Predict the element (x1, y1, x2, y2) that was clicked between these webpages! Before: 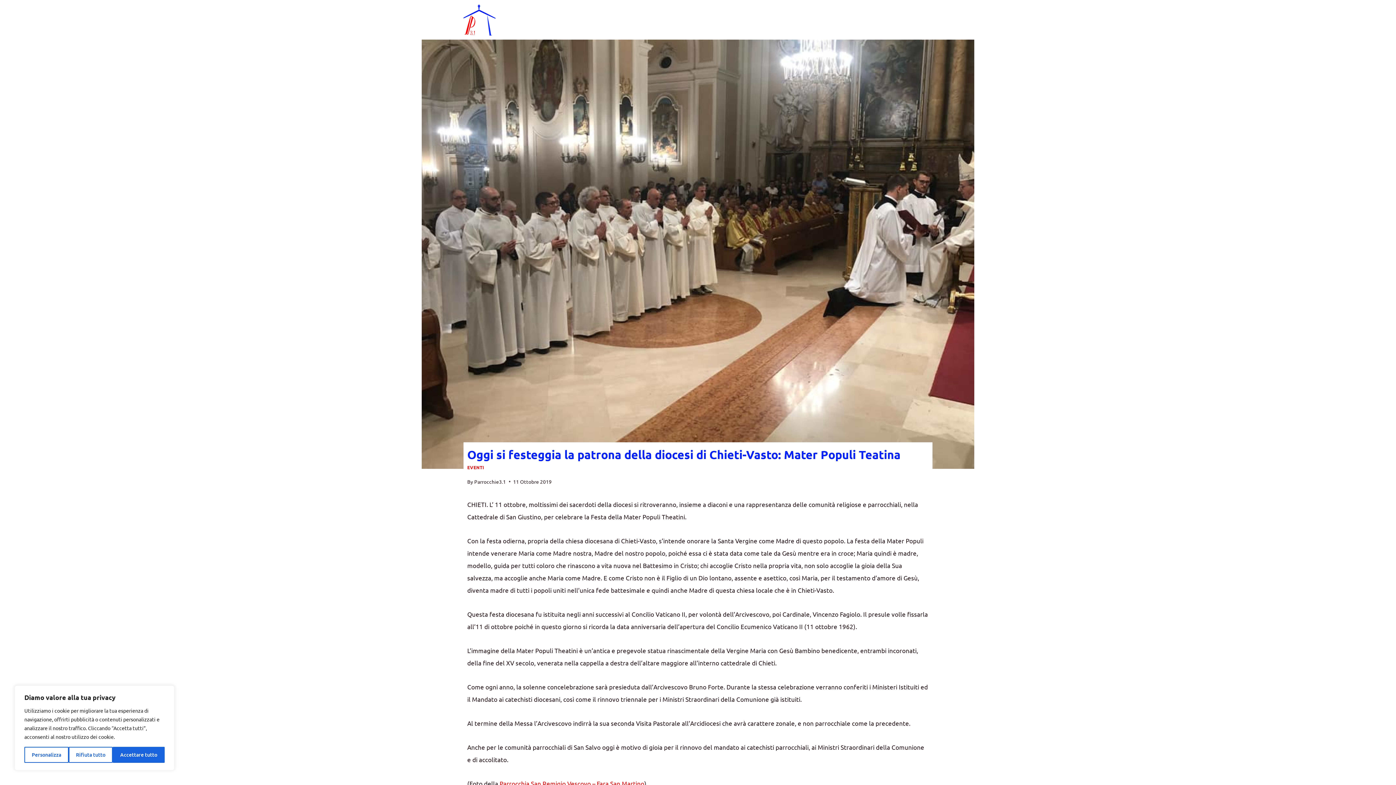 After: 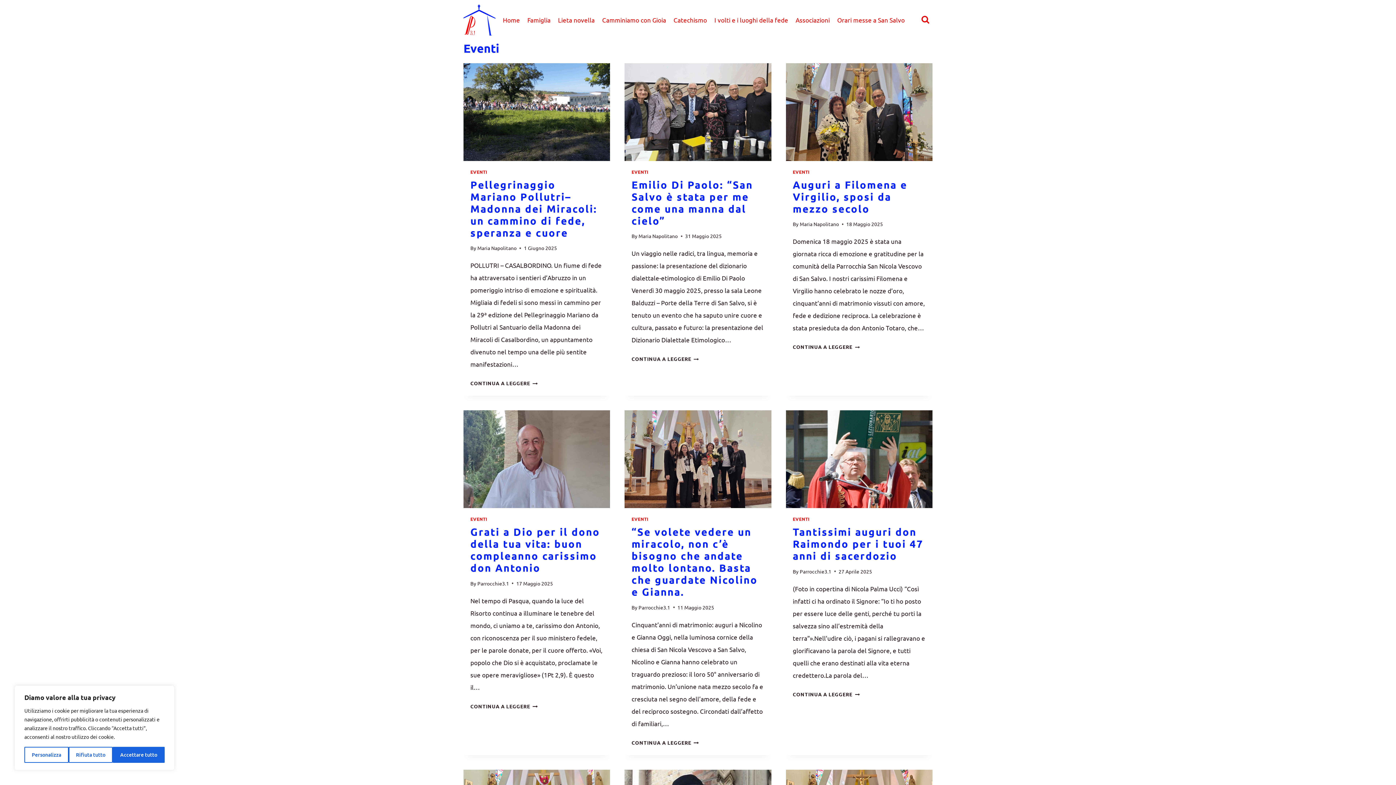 Action: bbox: (467, 464, 484, 470) label: EVENTI